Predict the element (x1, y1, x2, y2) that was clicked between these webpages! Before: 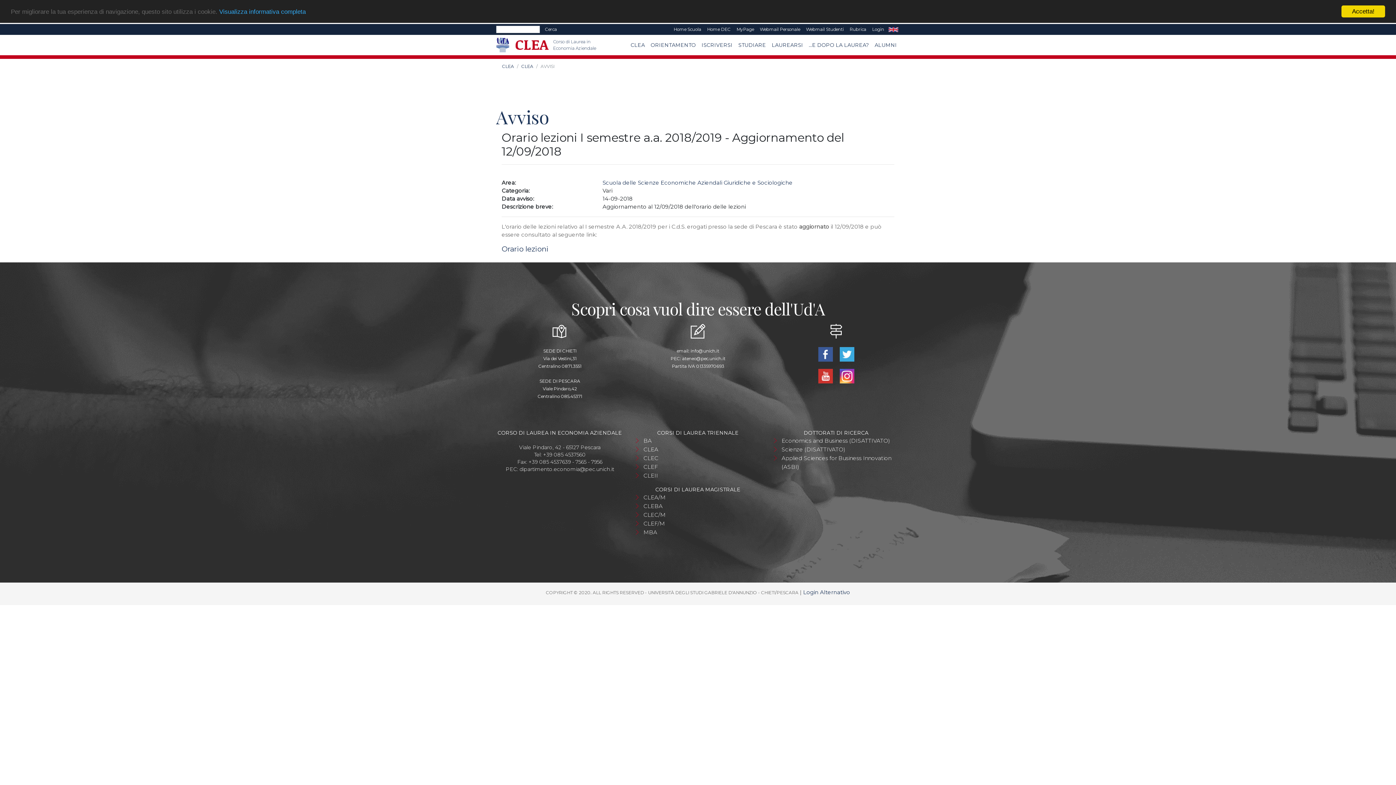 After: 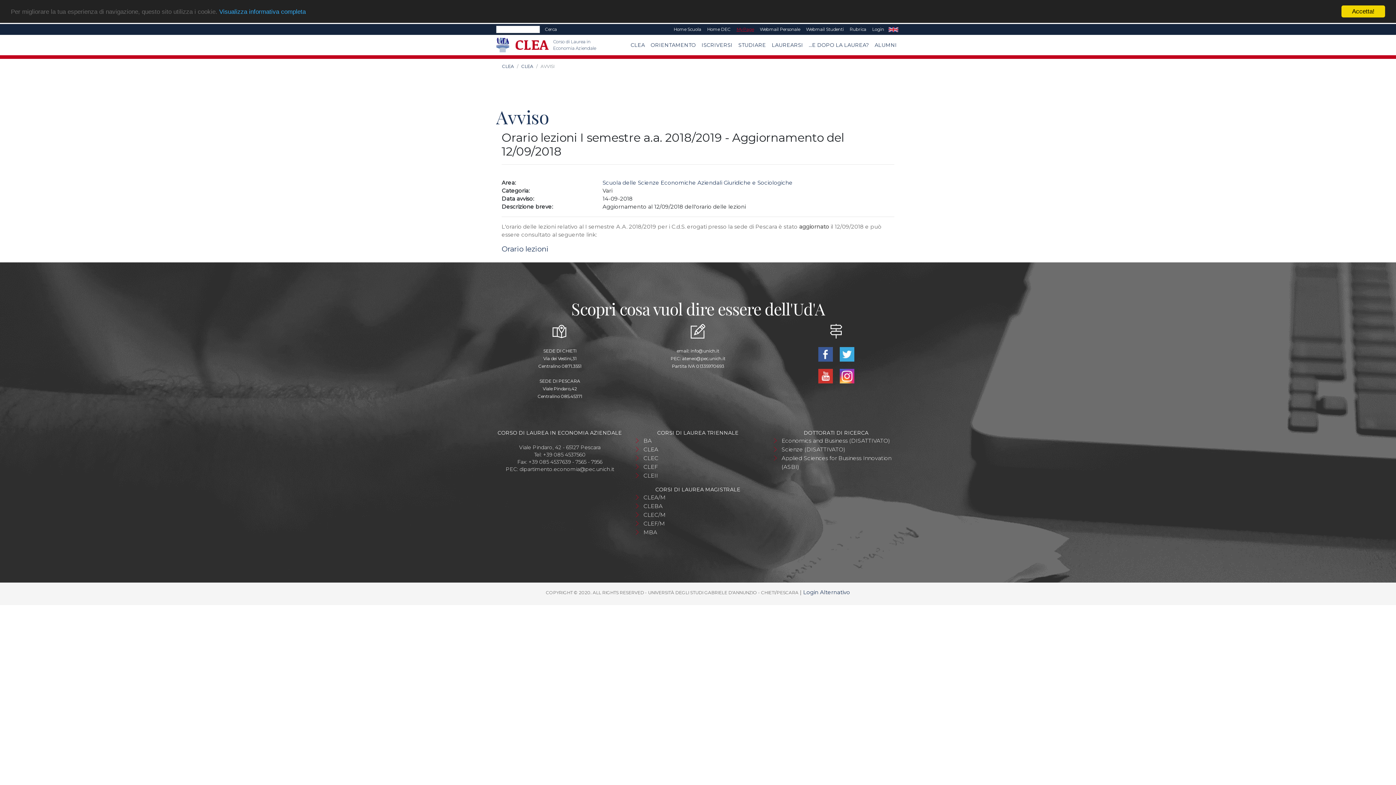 Action: label: MyPage bbox: (733, 24, 757, 34)